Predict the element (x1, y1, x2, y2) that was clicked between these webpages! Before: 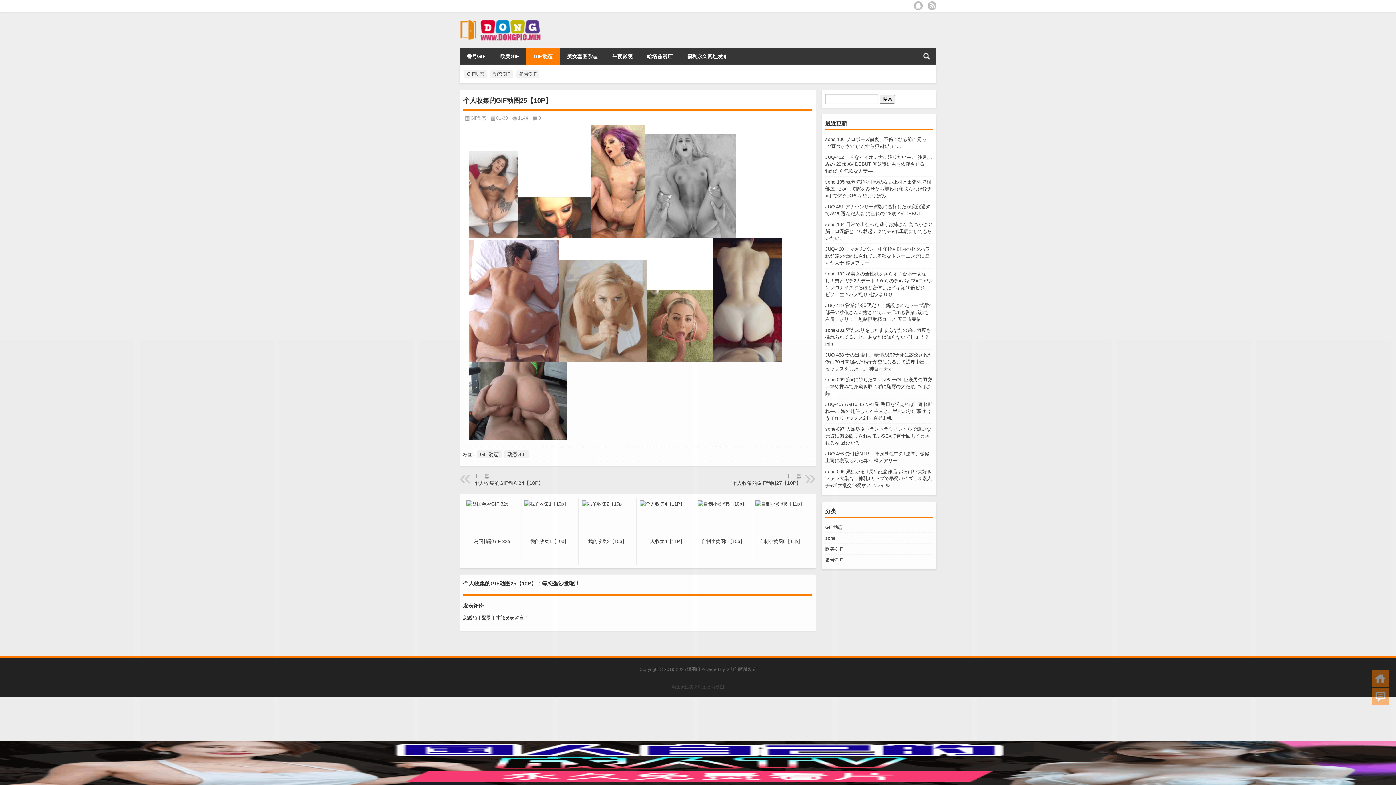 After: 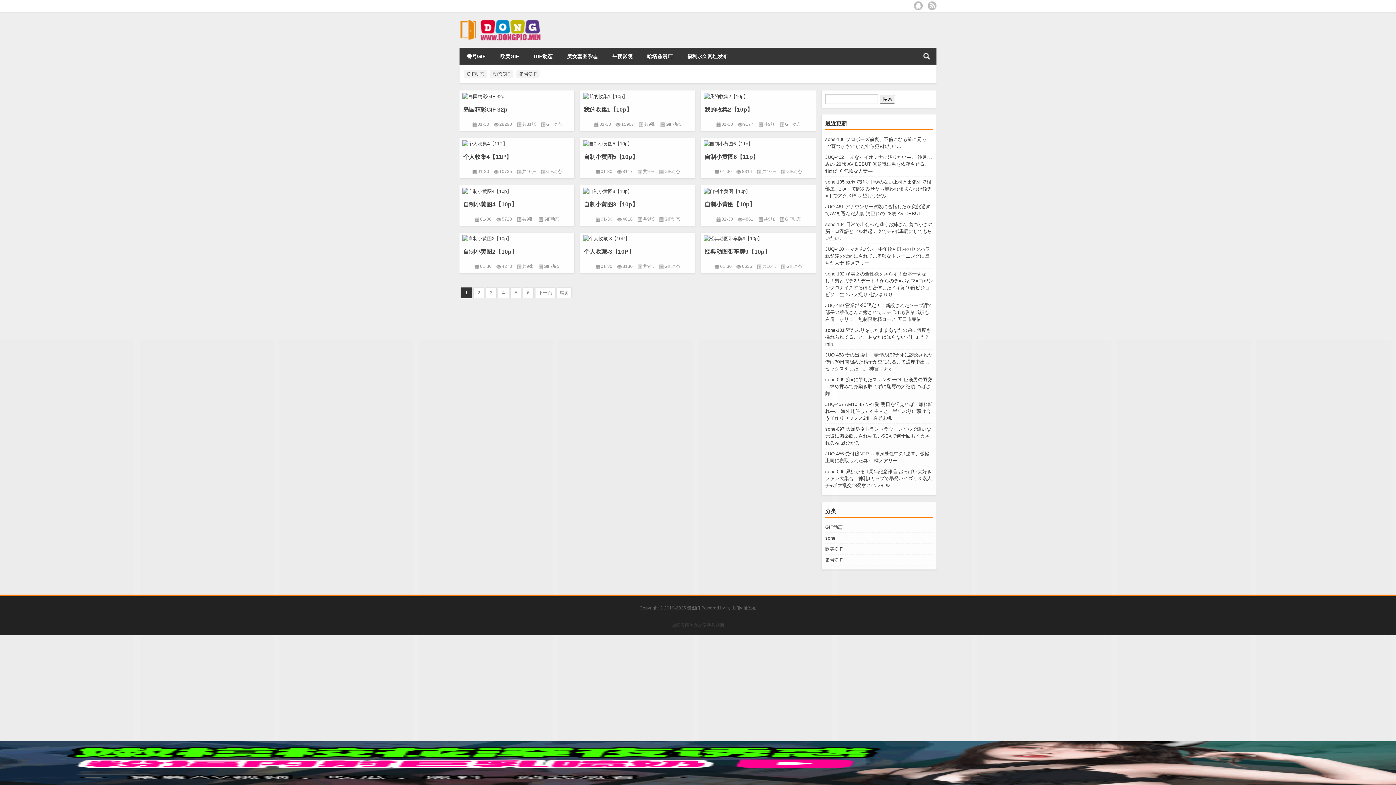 Action: label: GIF动态 bbox: (464, 70, 487, 77)